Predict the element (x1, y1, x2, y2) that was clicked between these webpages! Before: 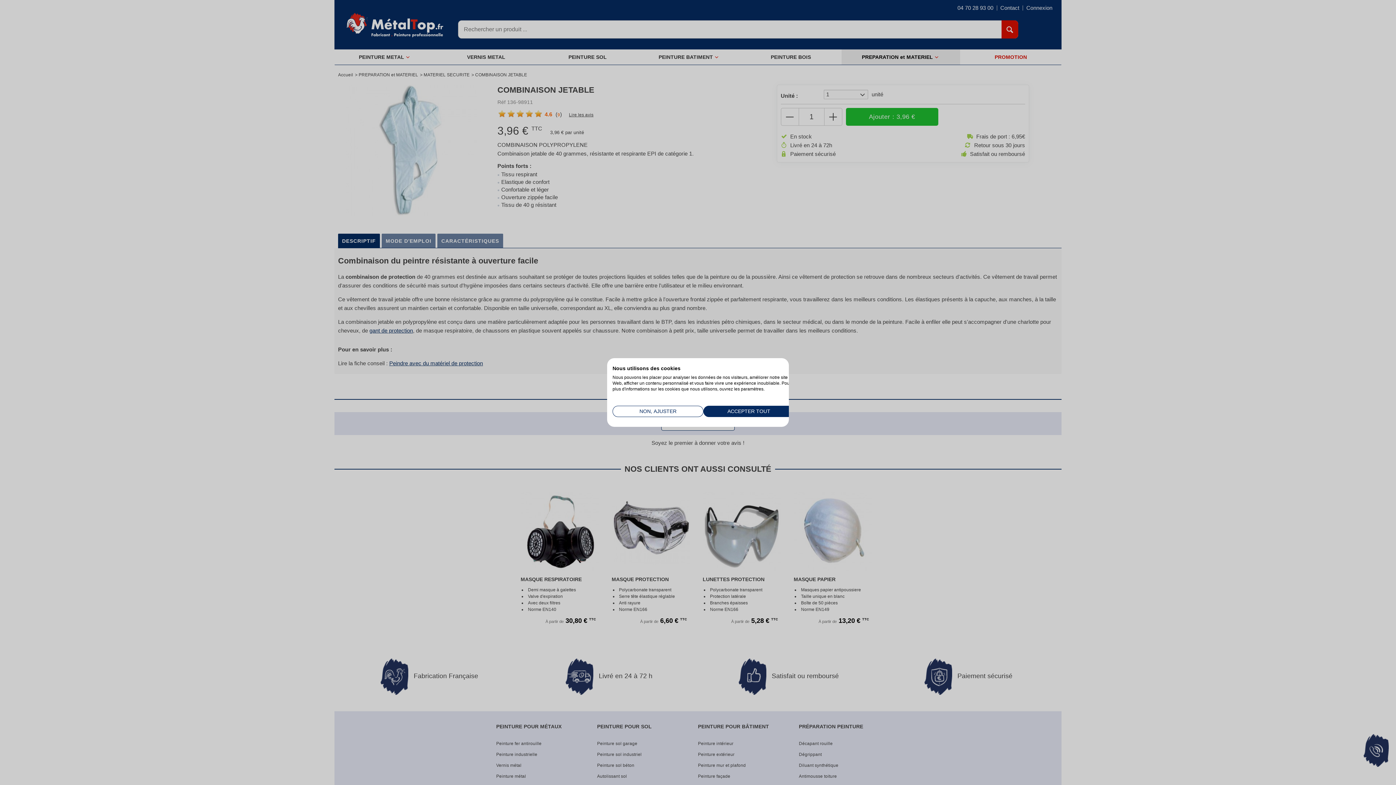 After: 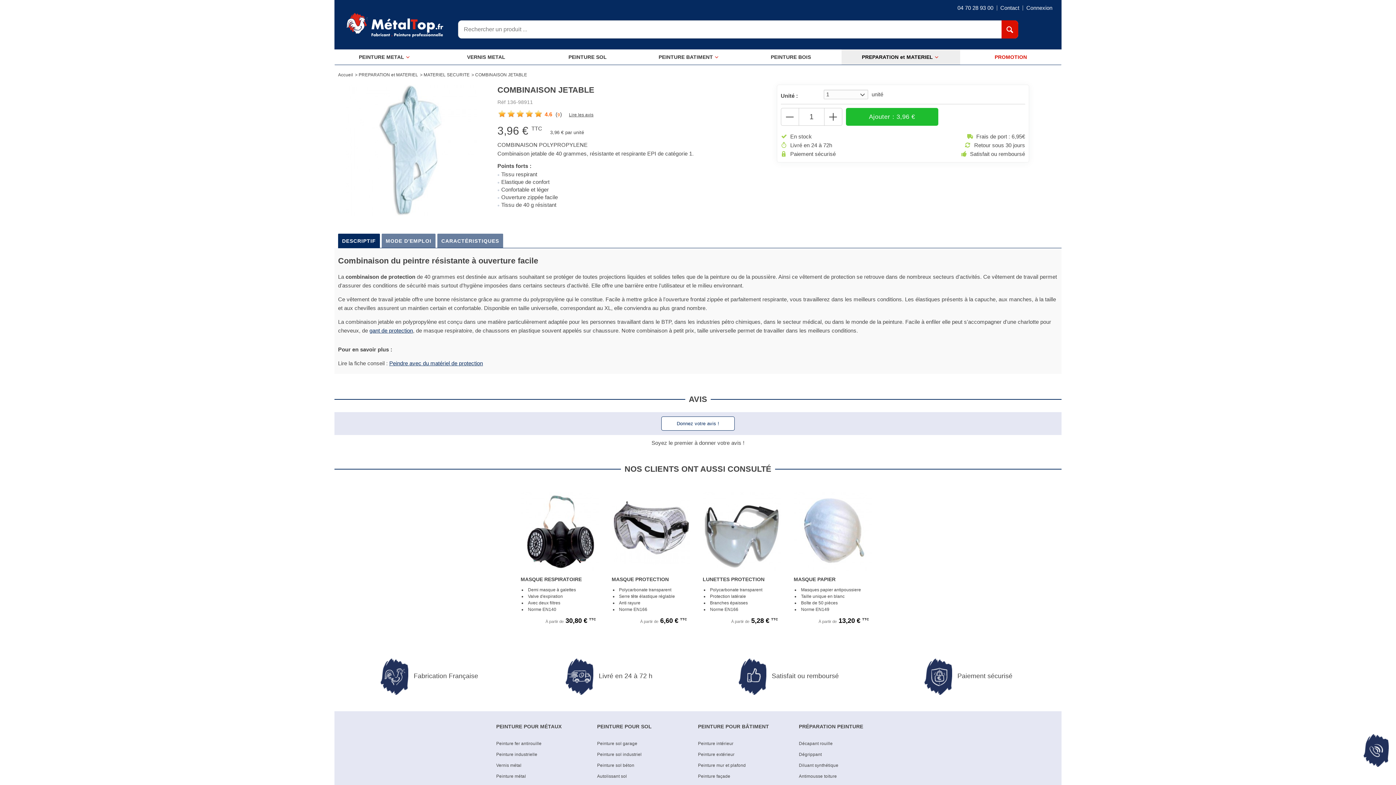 Action: bbox: (703, 406, 794, 417) label: Accepter tous les cookies